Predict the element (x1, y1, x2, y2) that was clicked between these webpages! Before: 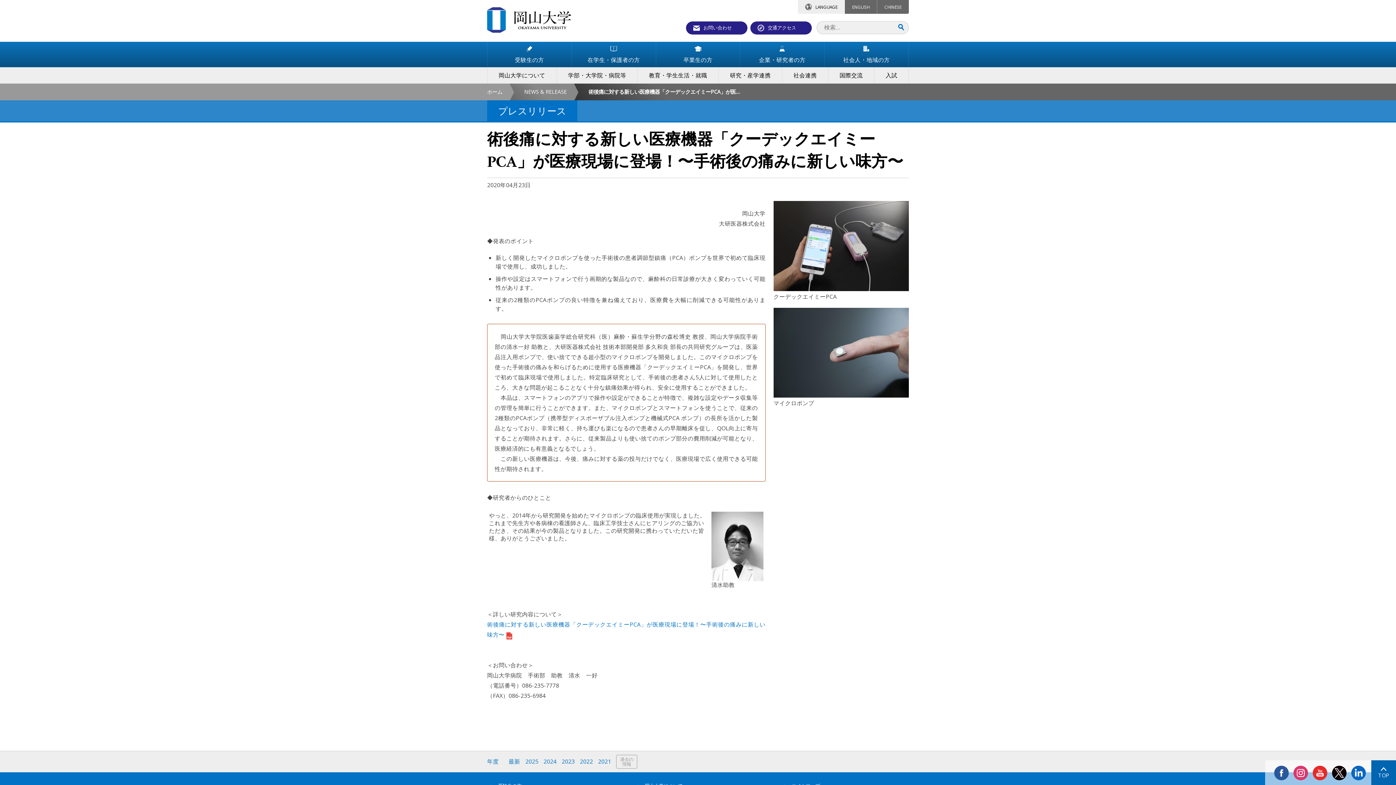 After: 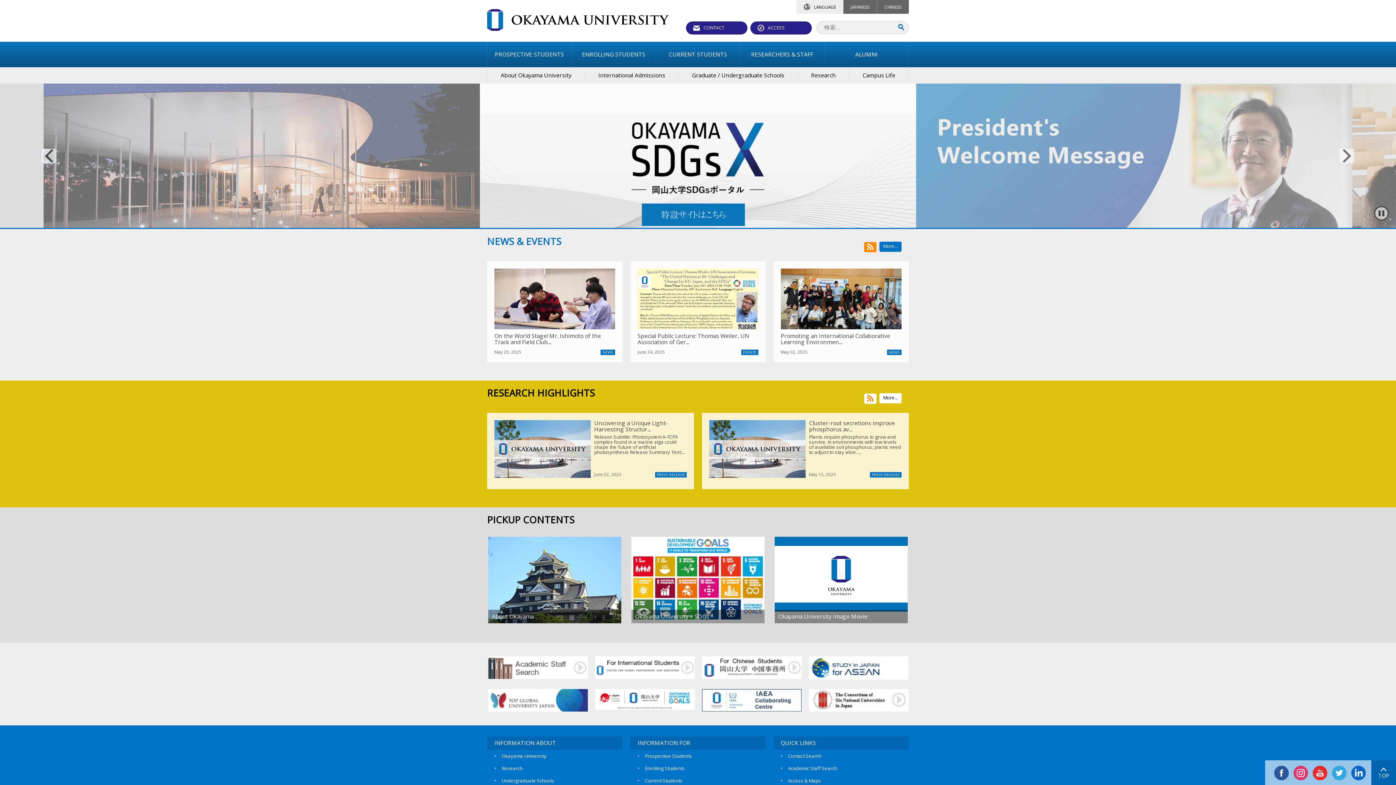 Action: bbox: (845, 0, 877, 13) label: ENGLISH